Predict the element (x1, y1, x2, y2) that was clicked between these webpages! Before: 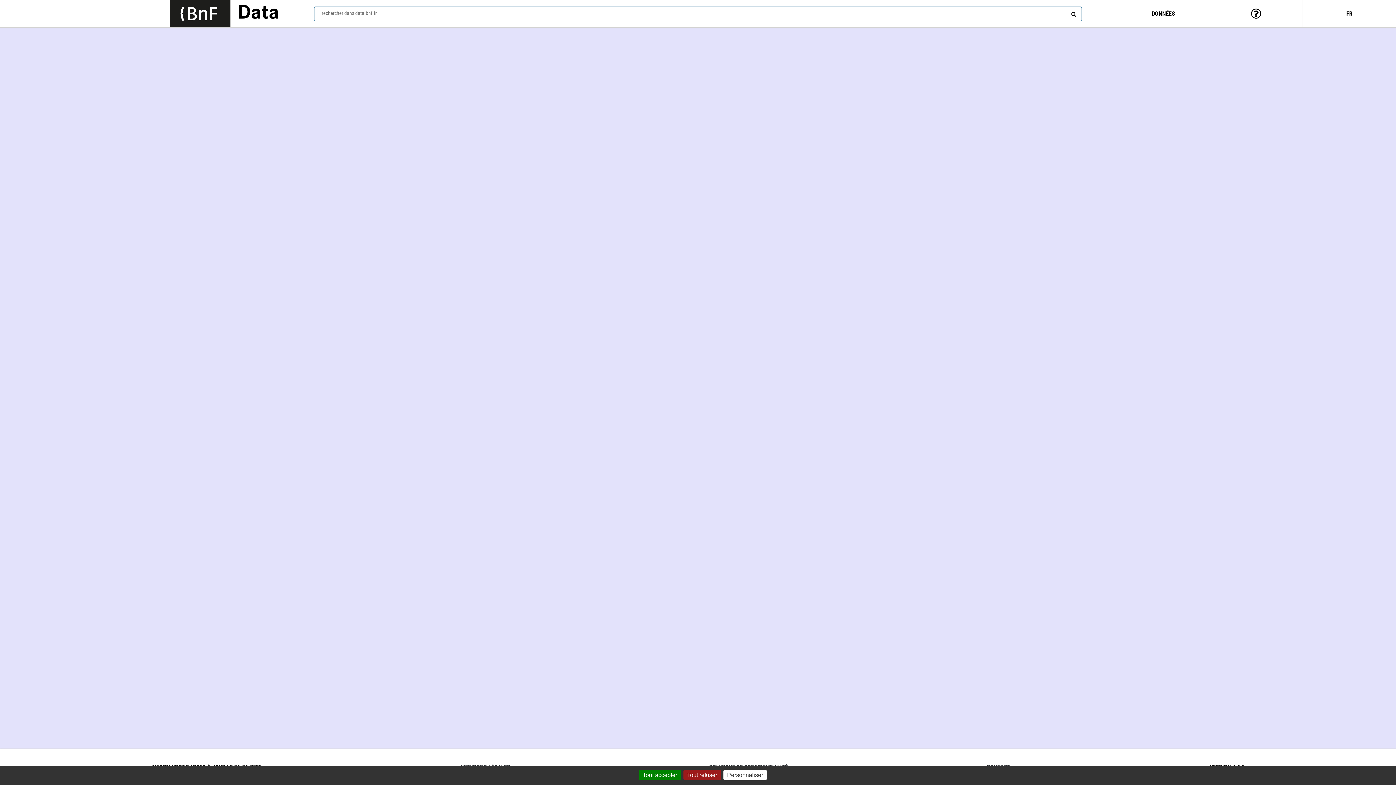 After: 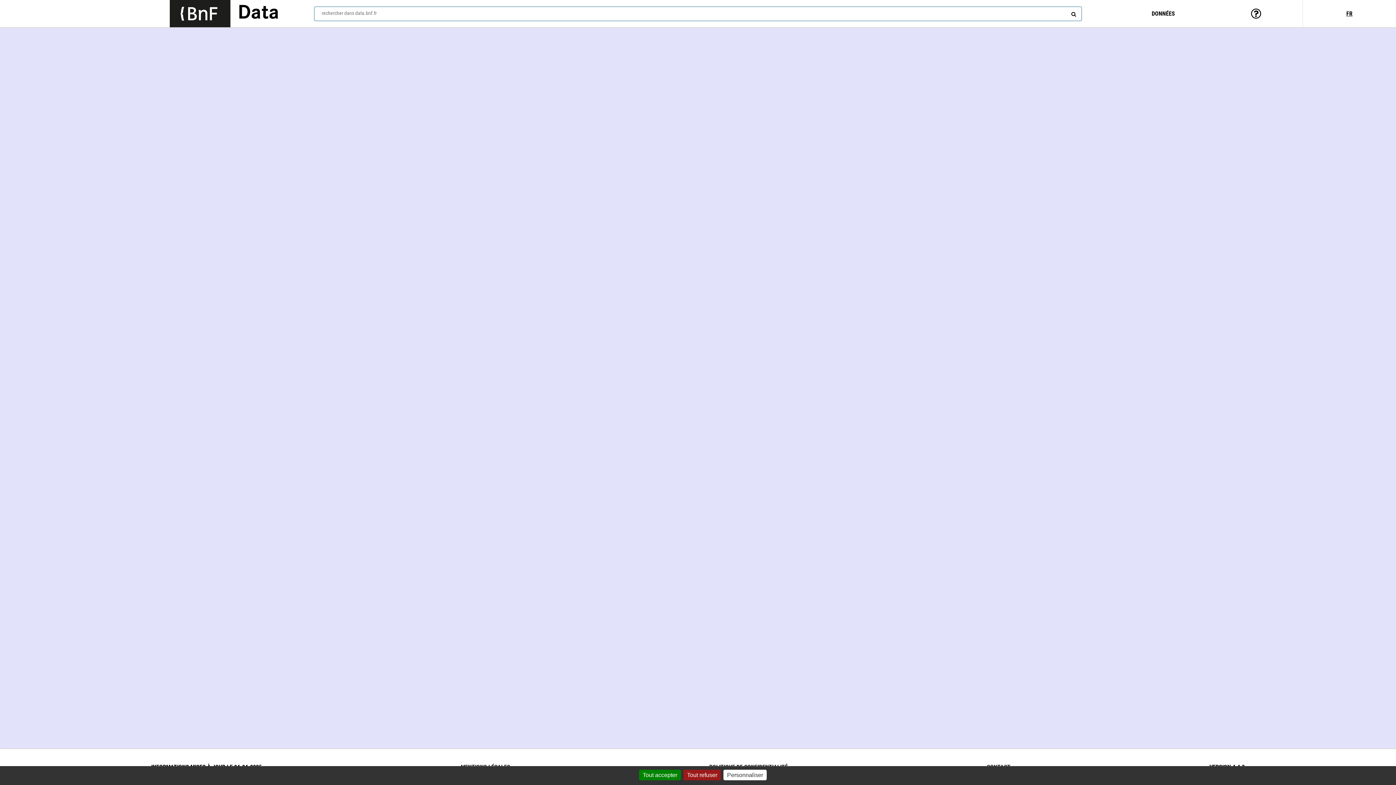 Action: label: Lien vers le site institutionnel www.bnf.fr bbox: (169, 0, 230, 27)